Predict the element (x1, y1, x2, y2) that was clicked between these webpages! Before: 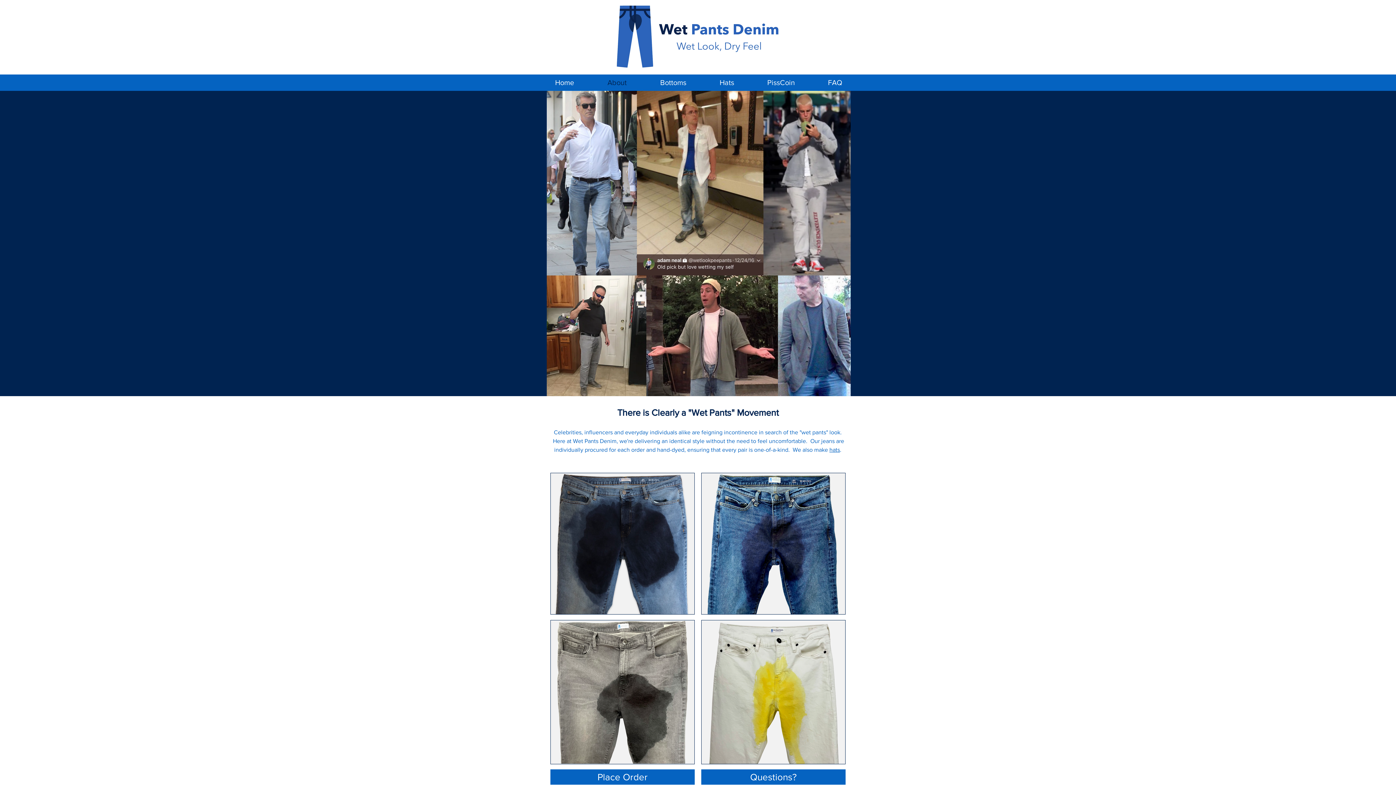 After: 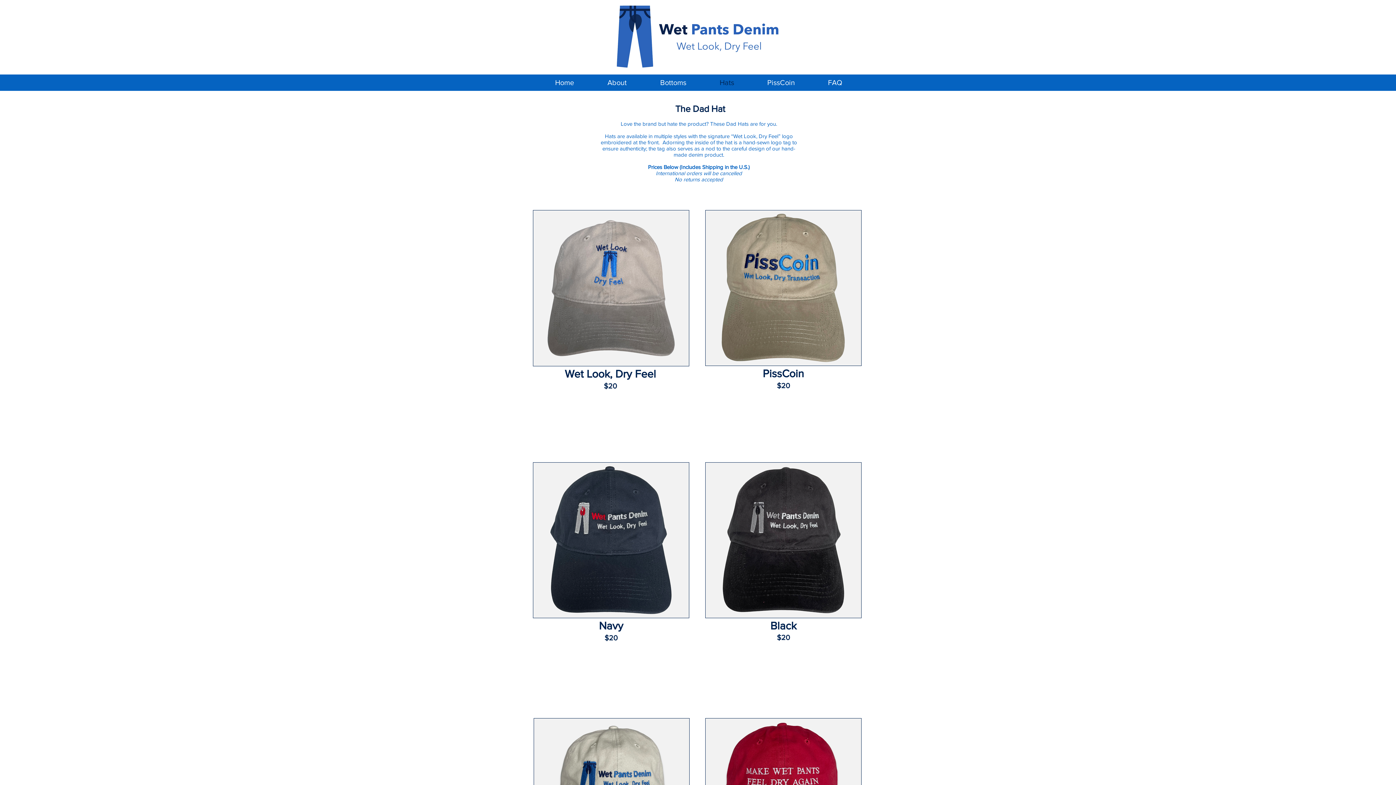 Action: bbox: (829, 446, 840, 453) label: hats